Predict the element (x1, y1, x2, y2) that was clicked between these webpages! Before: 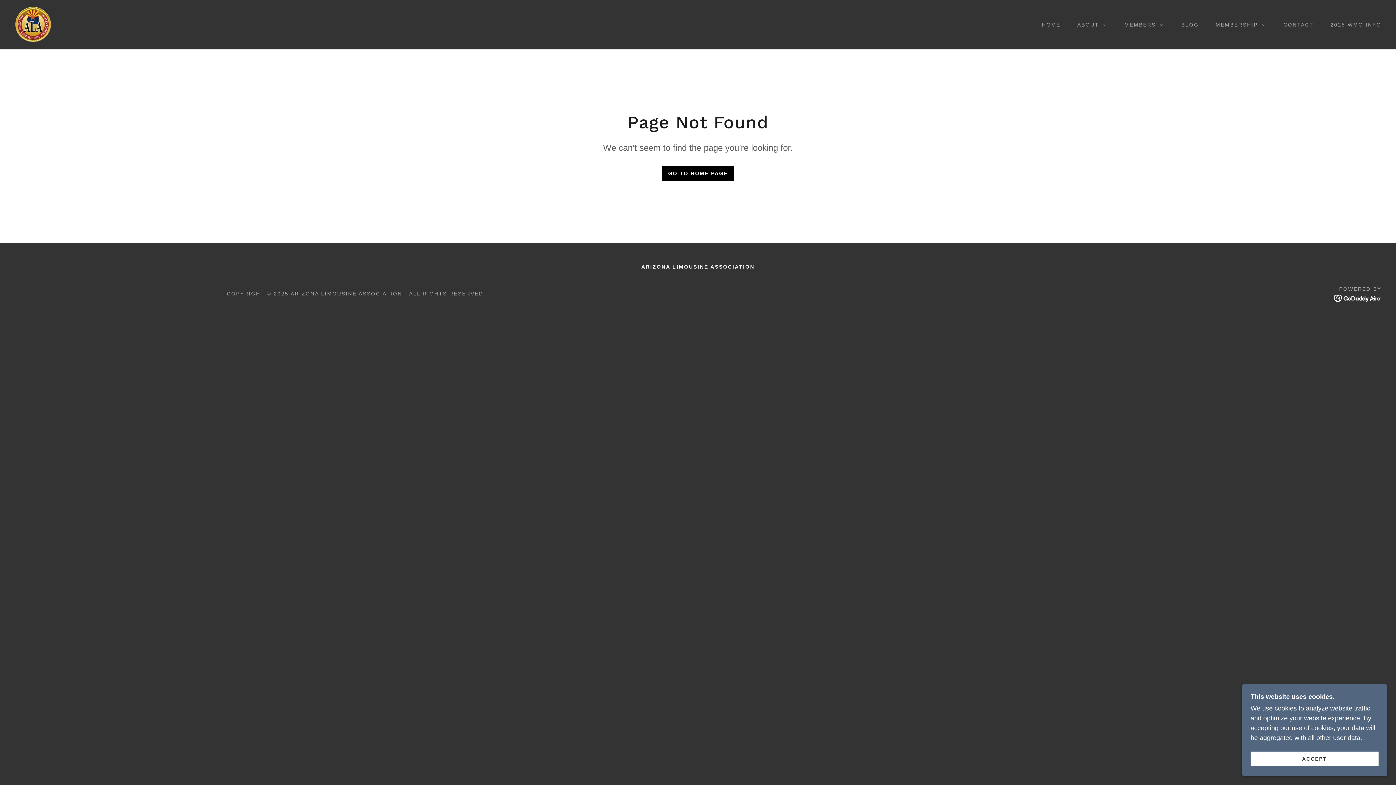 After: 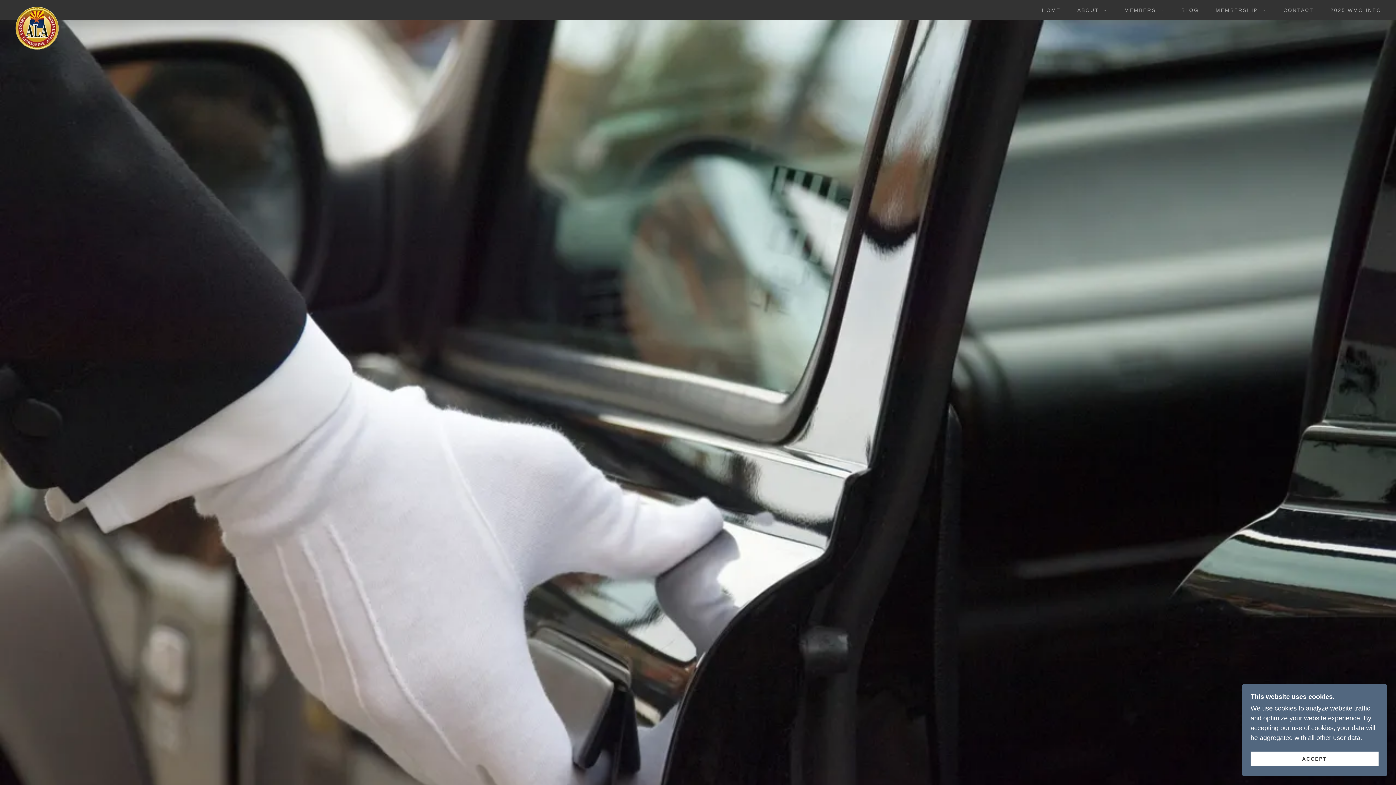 Action: bbox: (1034, 18, 1063, 31) label: HOME